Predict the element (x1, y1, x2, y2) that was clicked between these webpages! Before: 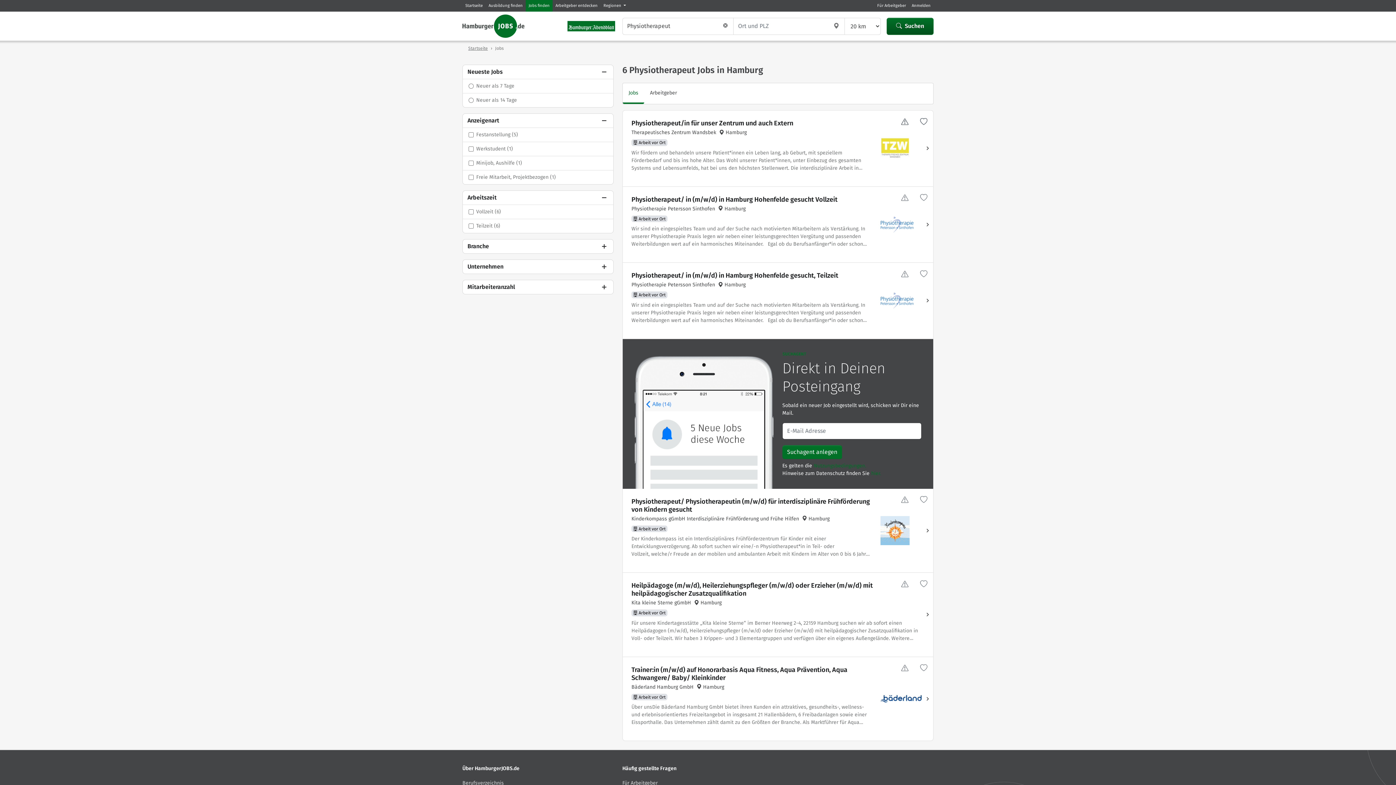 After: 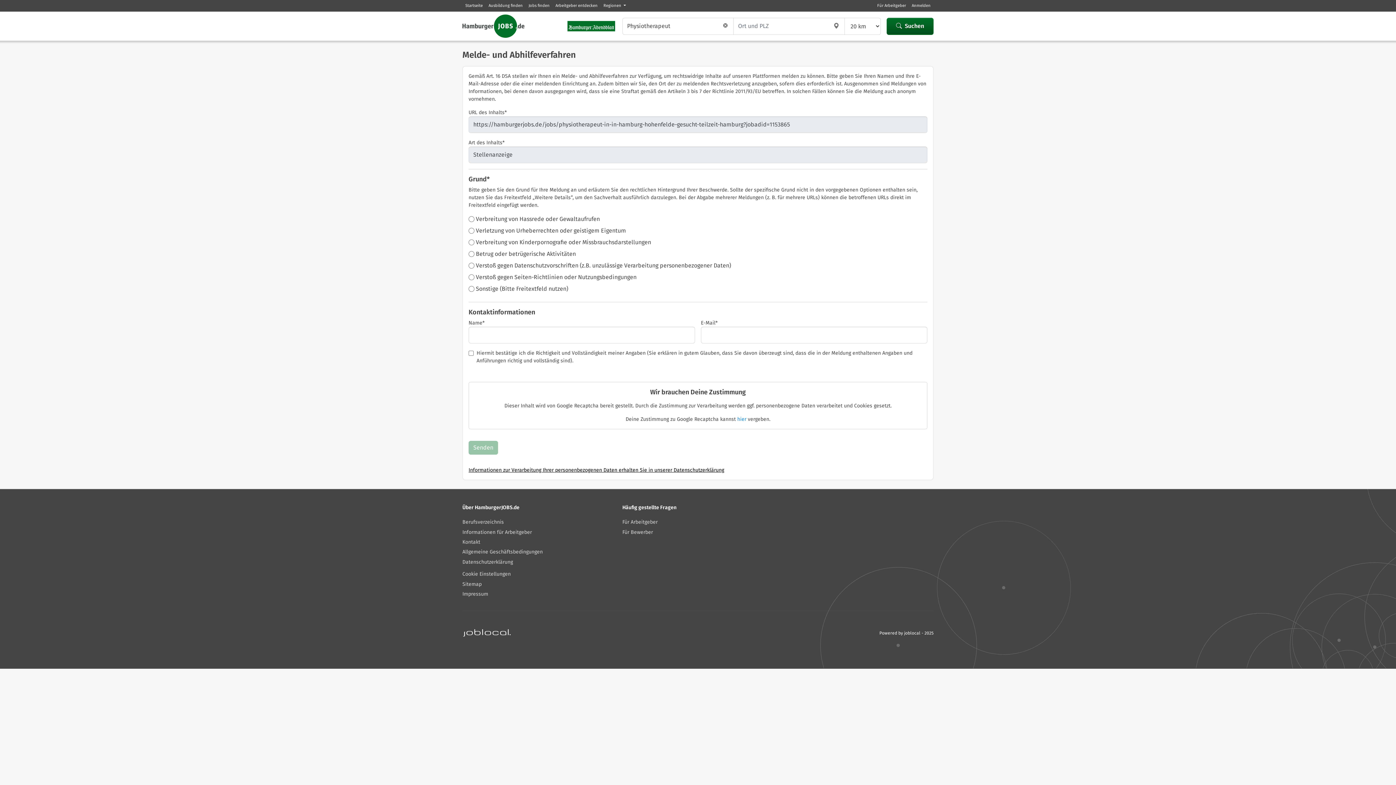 Action: bbox: (895, 262, 914, 279) label: Job Melden